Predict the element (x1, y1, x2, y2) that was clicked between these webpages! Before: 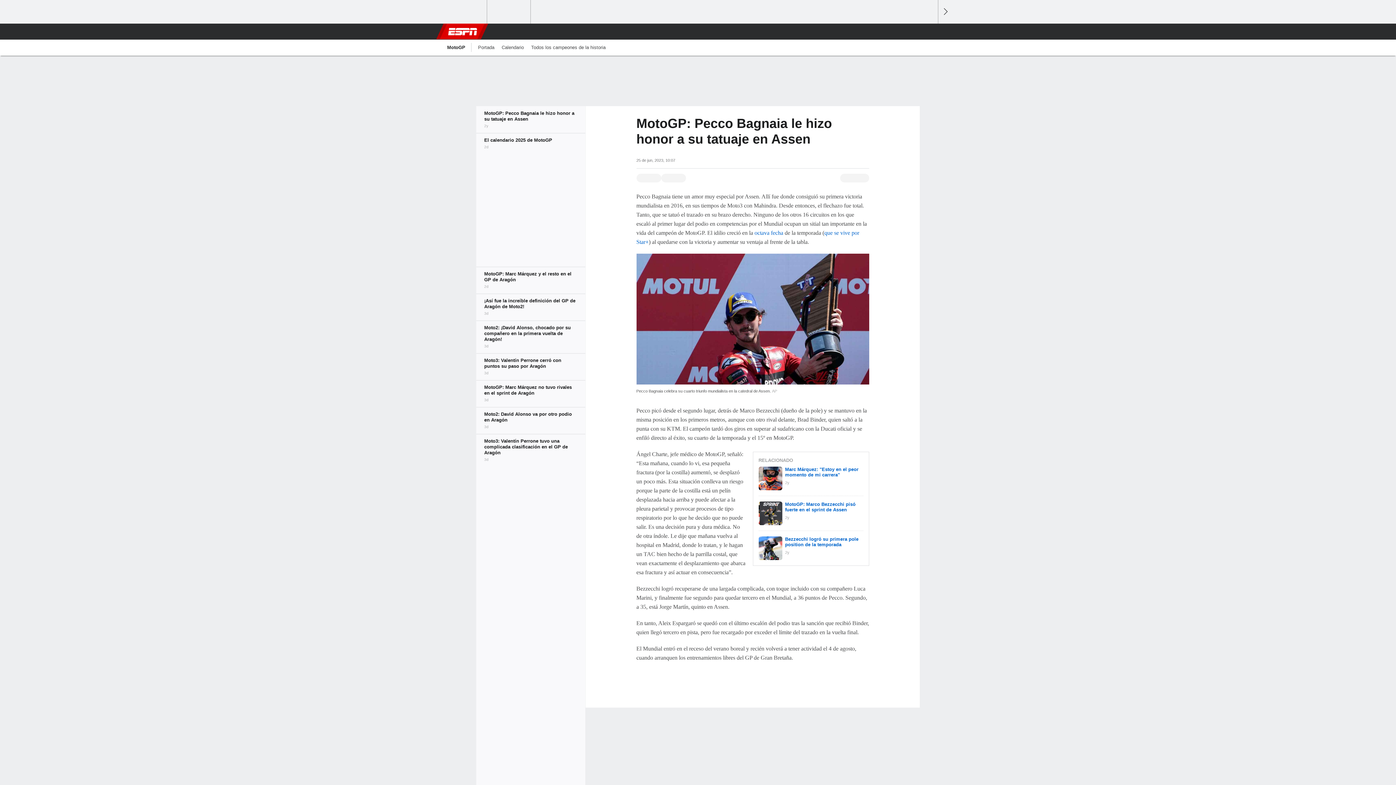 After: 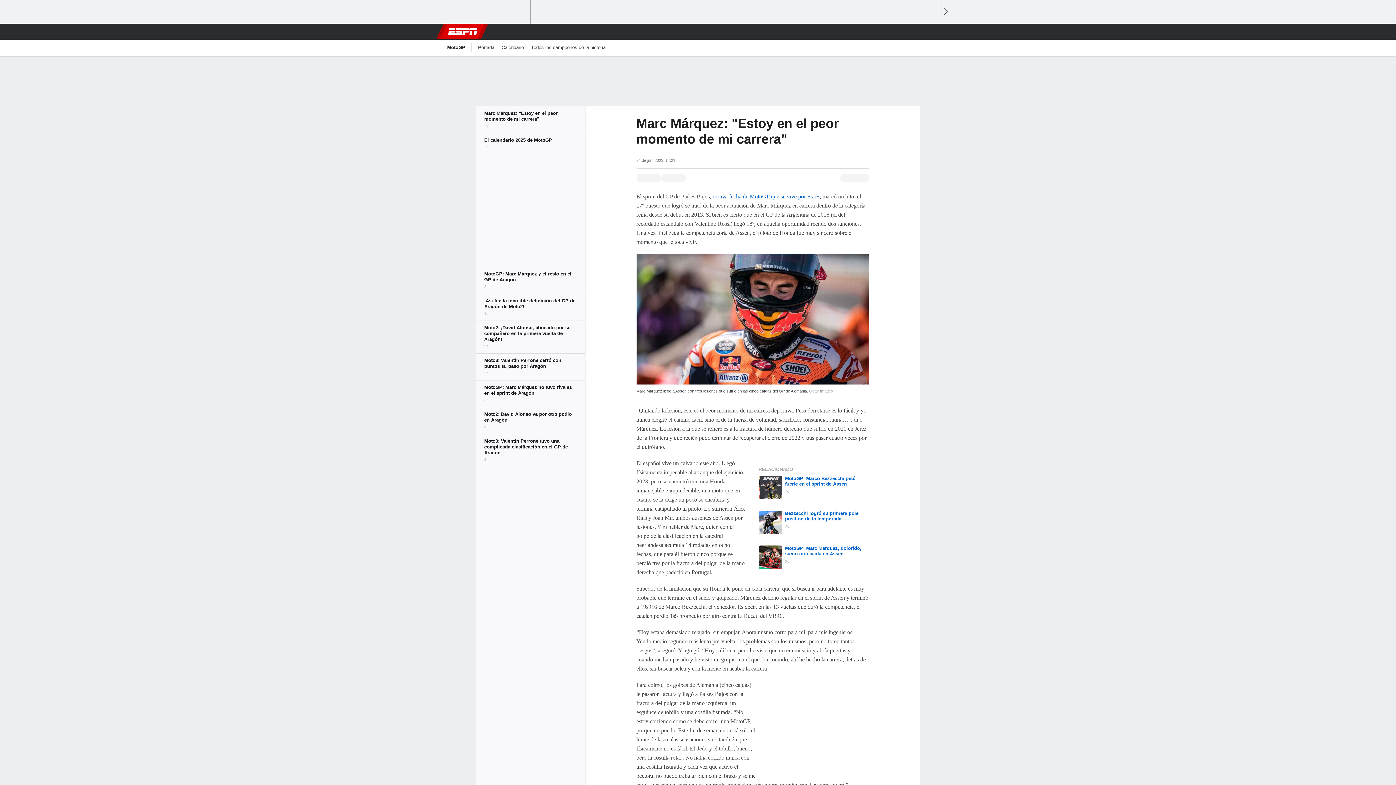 Action: bbox: (758, 466, 782, 490)